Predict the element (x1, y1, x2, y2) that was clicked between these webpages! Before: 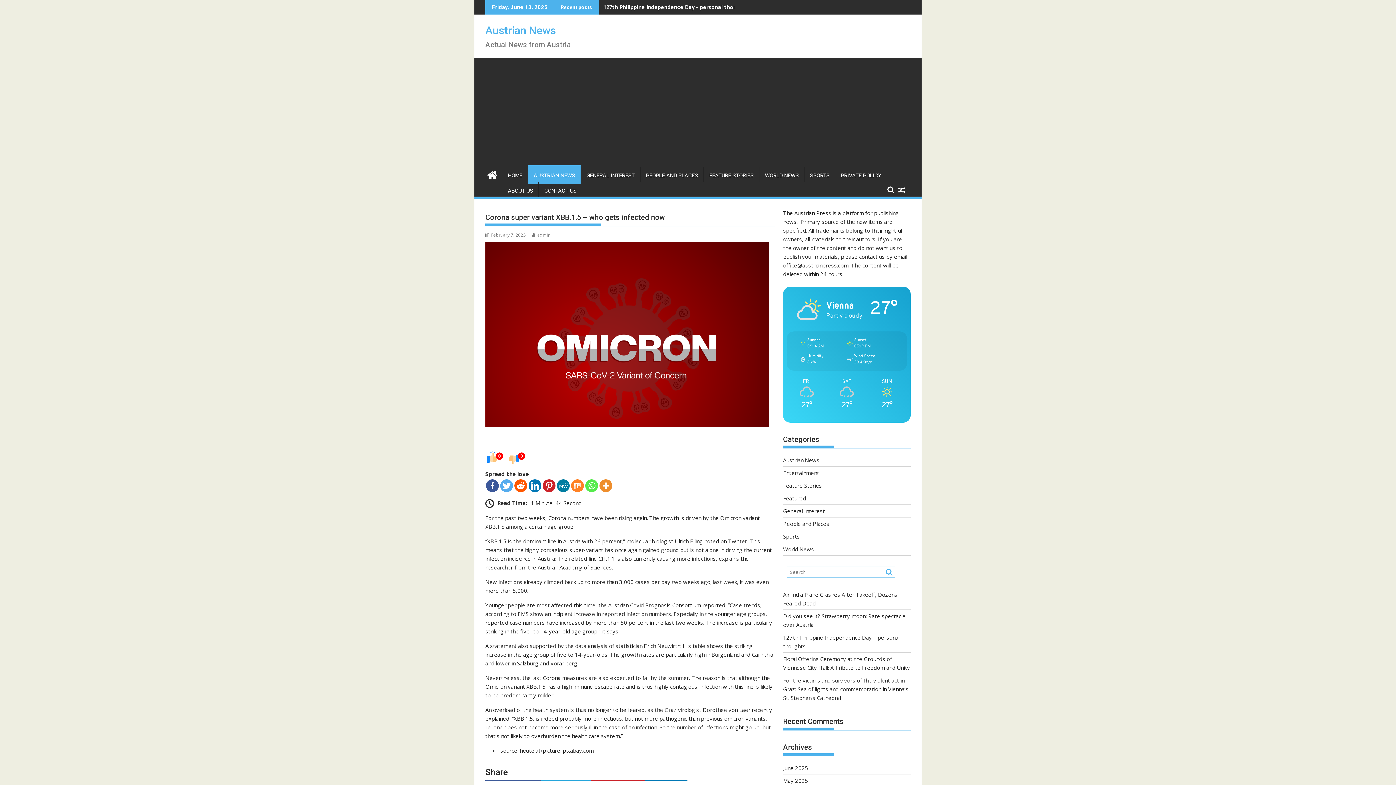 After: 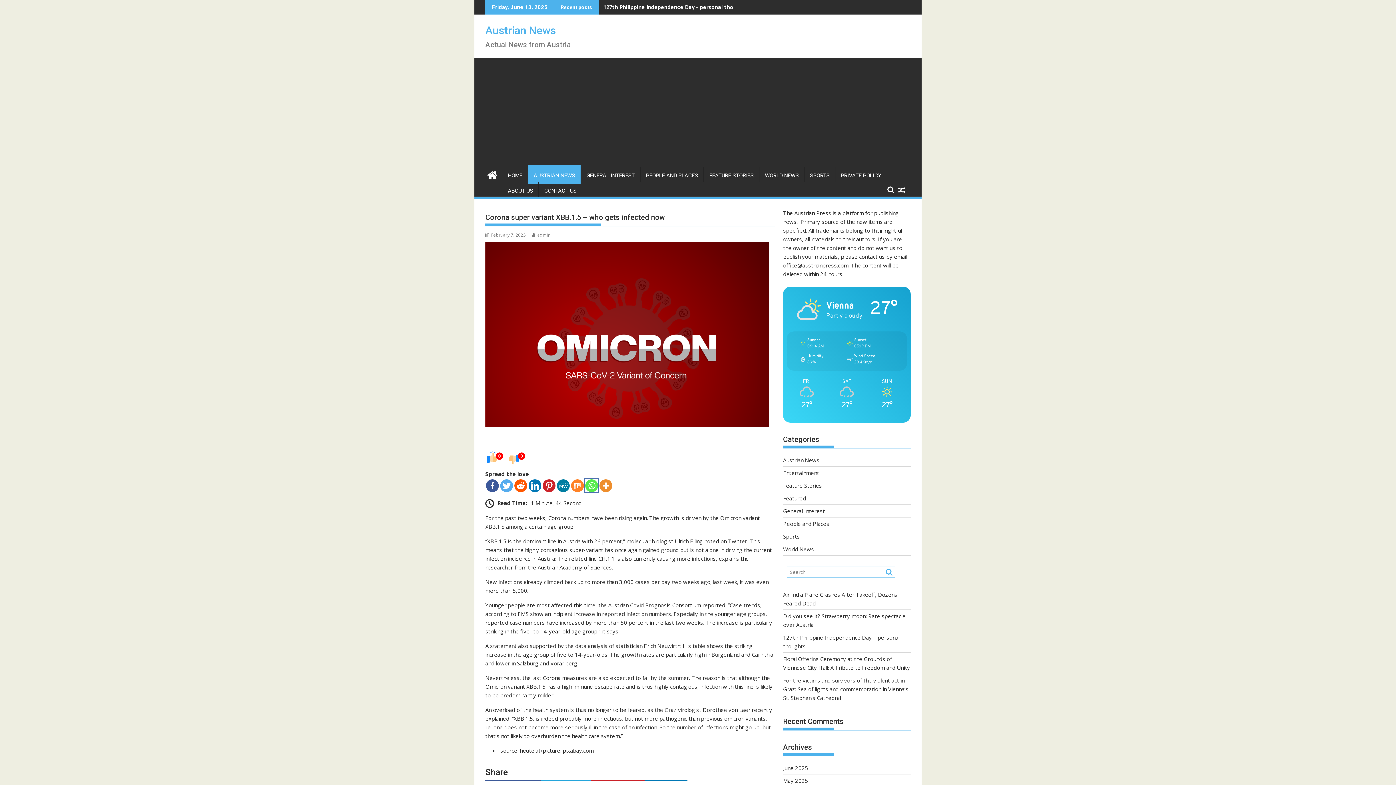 Action: bbox: (585, 479, 598, 492)